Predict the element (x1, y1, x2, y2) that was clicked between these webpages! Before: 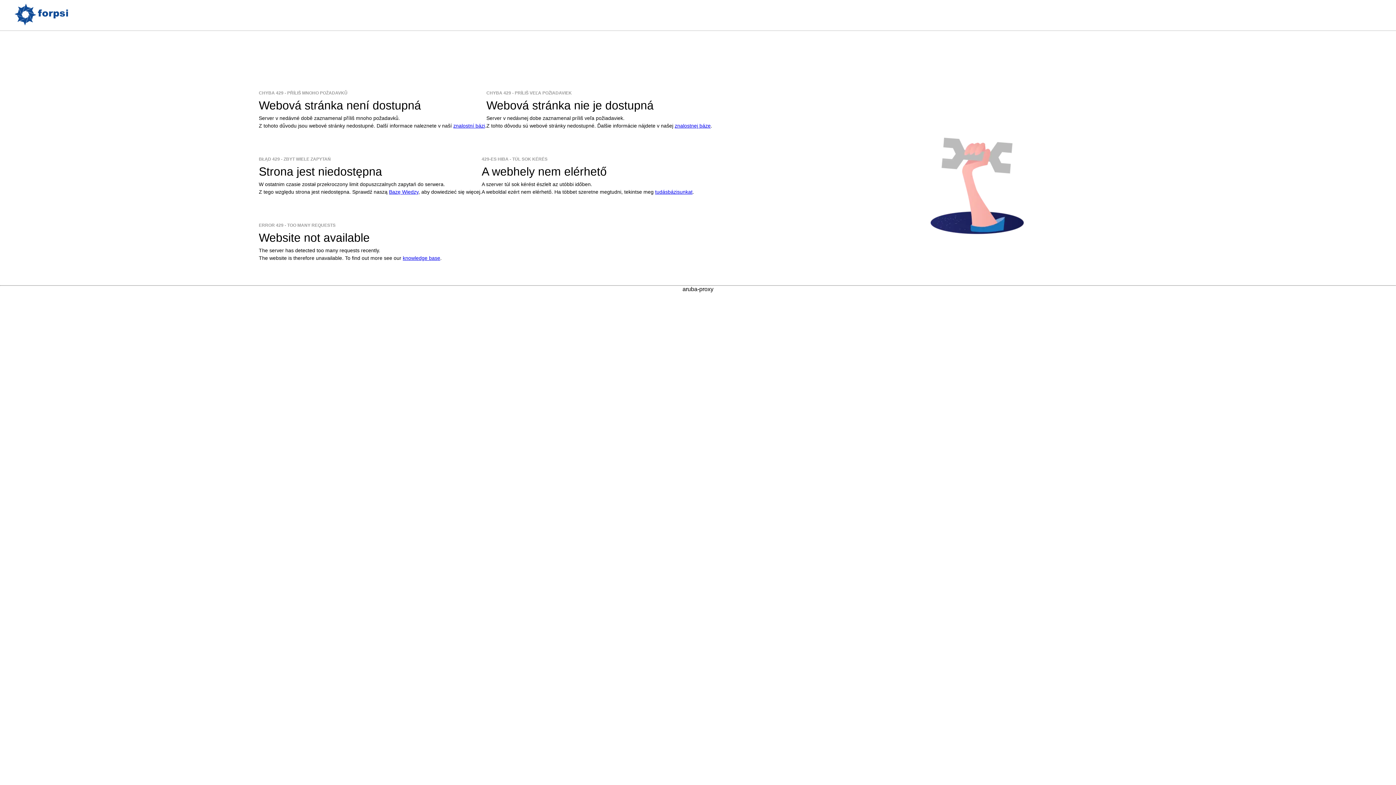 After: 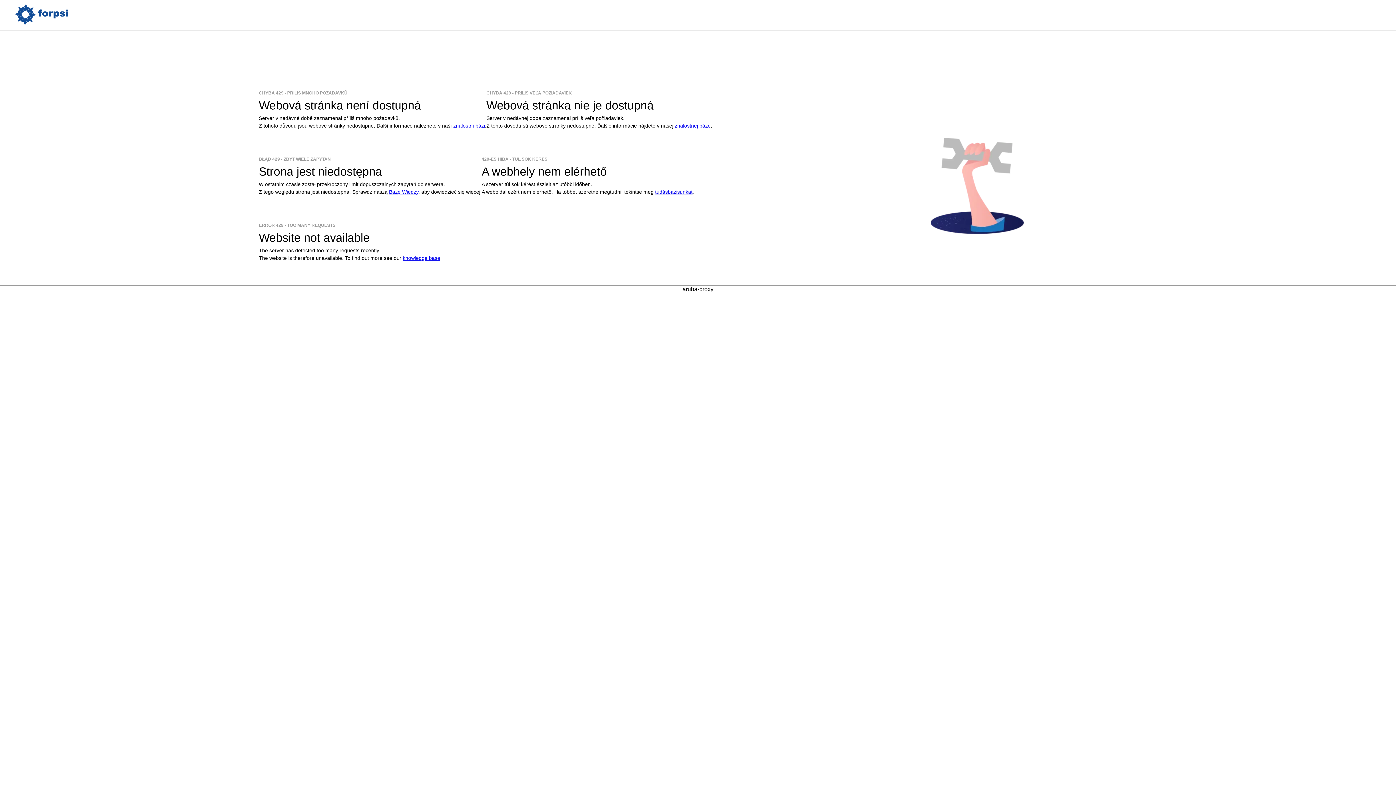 Action: bbox: (402, 255, 440, 260) label: knowledge base